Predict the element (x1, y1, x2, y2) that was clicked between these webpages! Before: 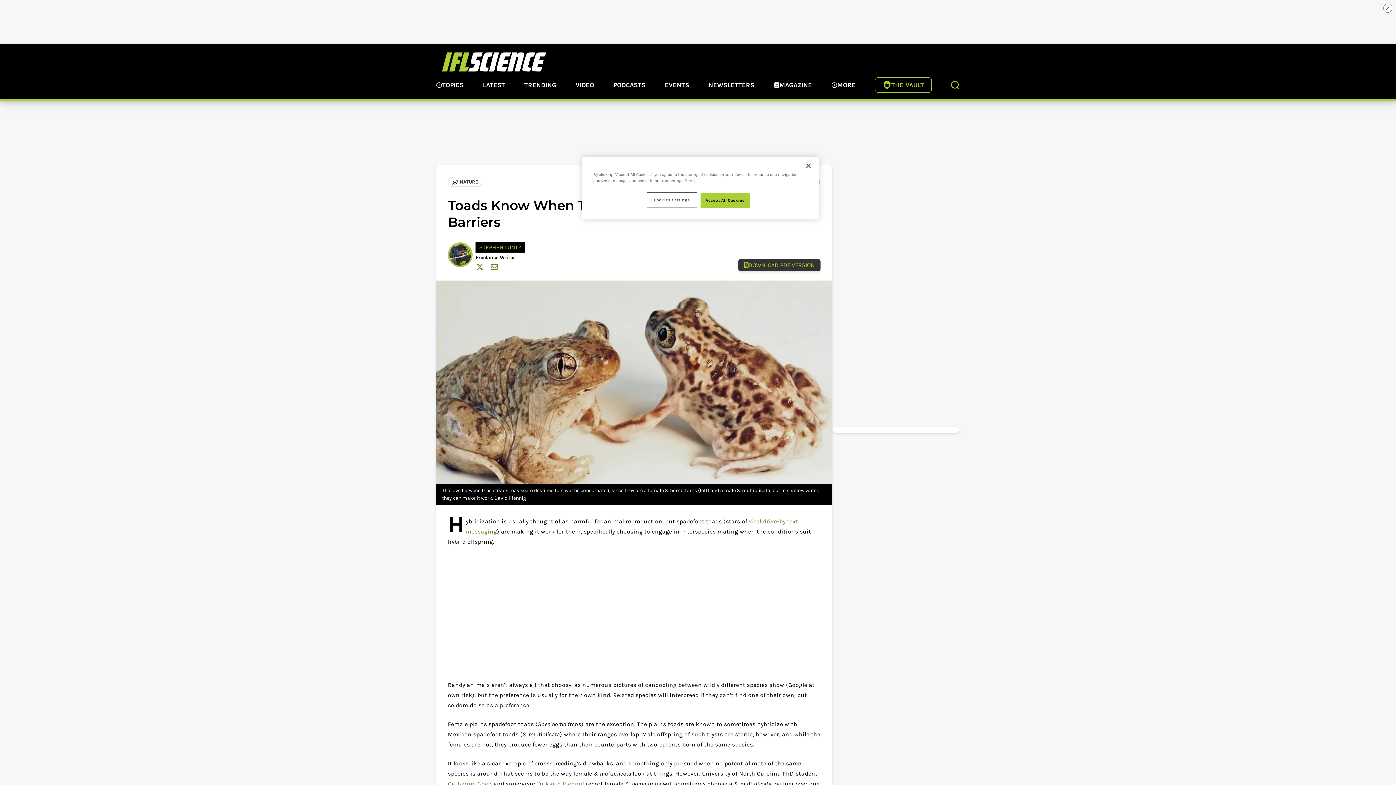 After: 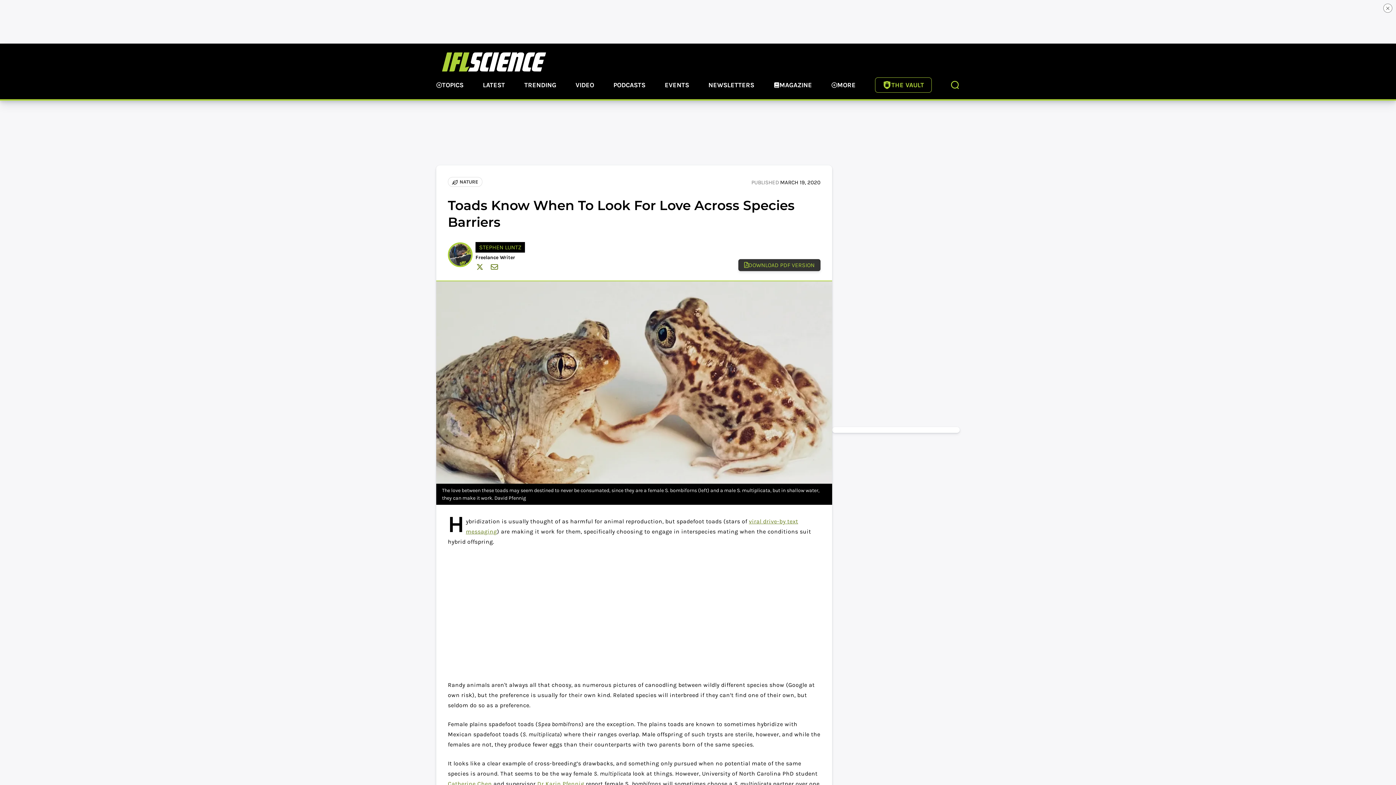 Action: label: Accept All Cookies bbox: (700, 193, 749, 208)